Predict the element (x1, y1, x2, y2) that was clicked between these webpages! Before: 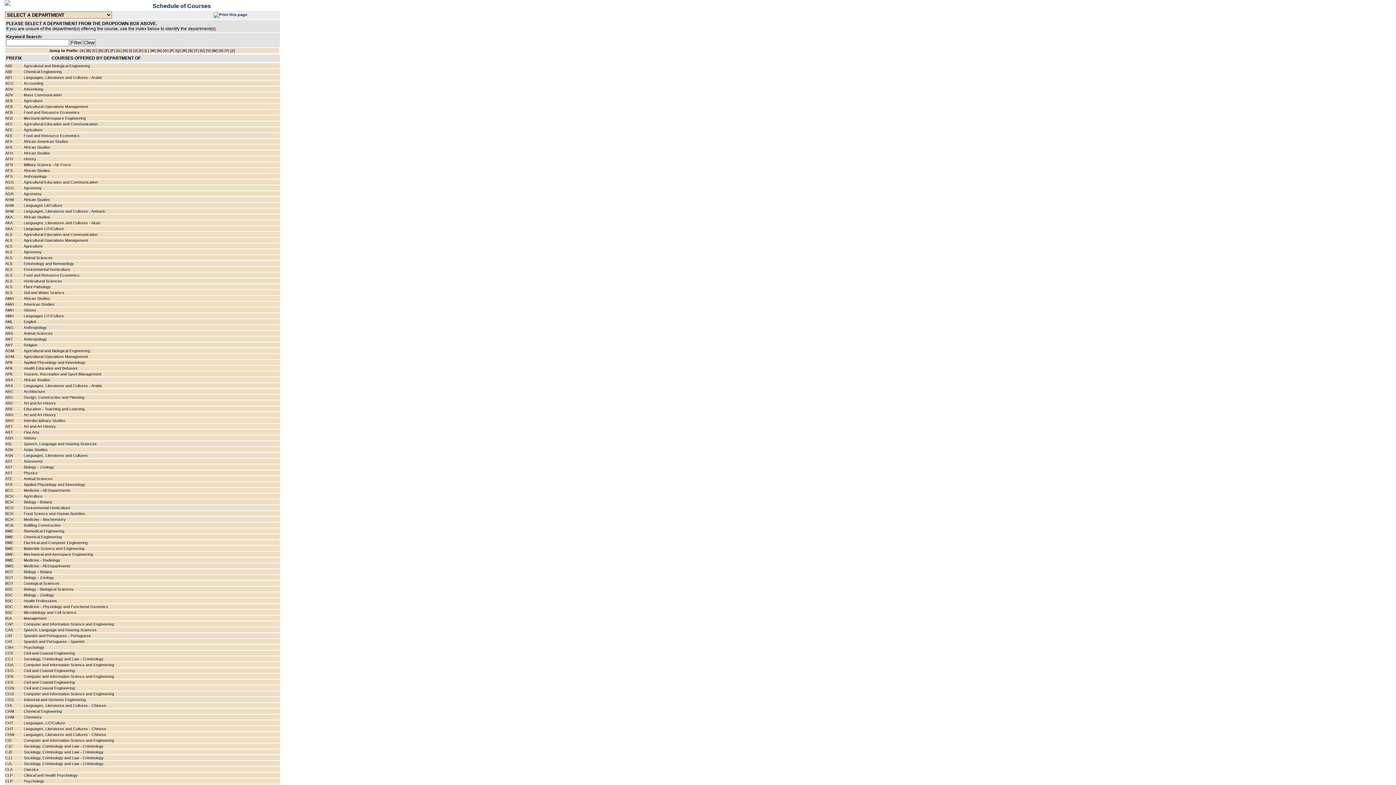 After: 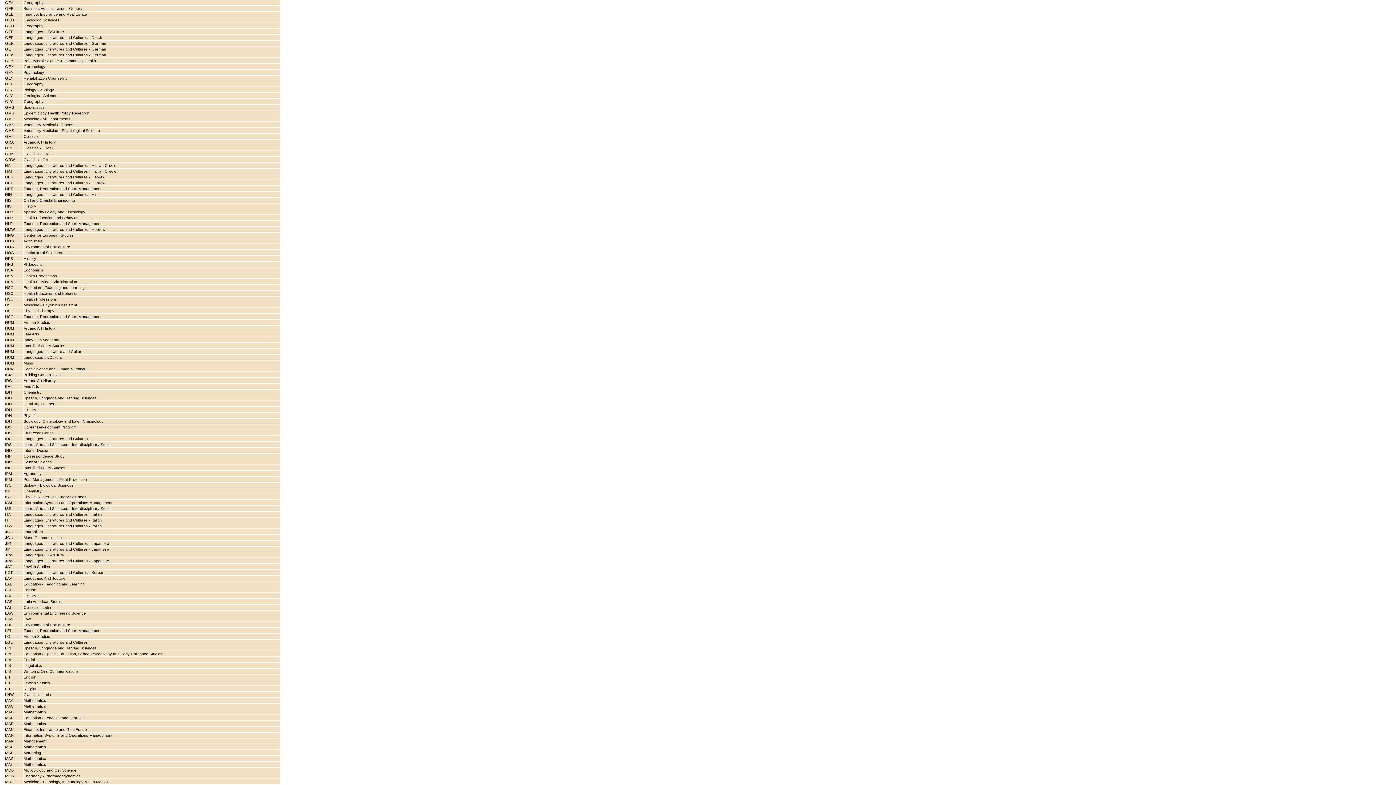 Action: label: G bbox: (117, 48, 120, 52)